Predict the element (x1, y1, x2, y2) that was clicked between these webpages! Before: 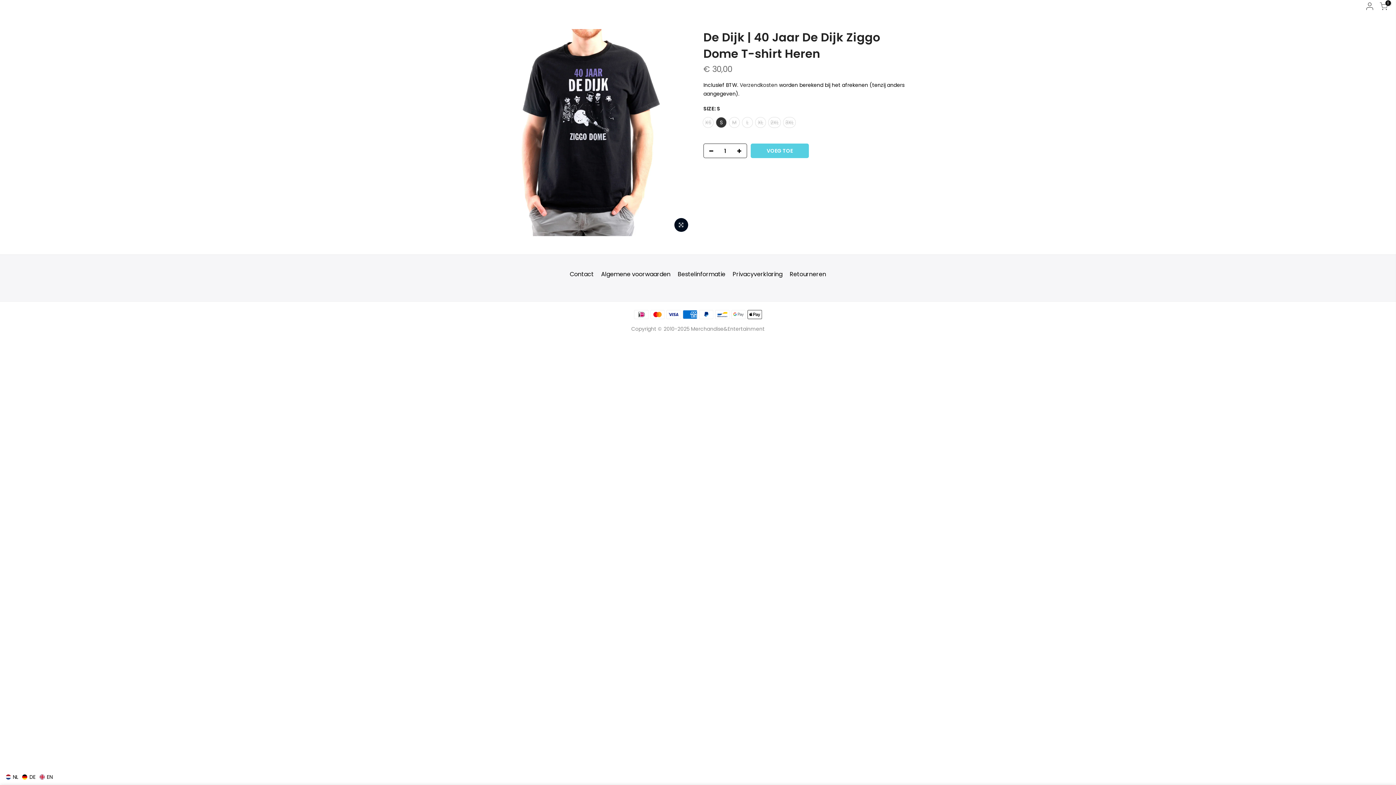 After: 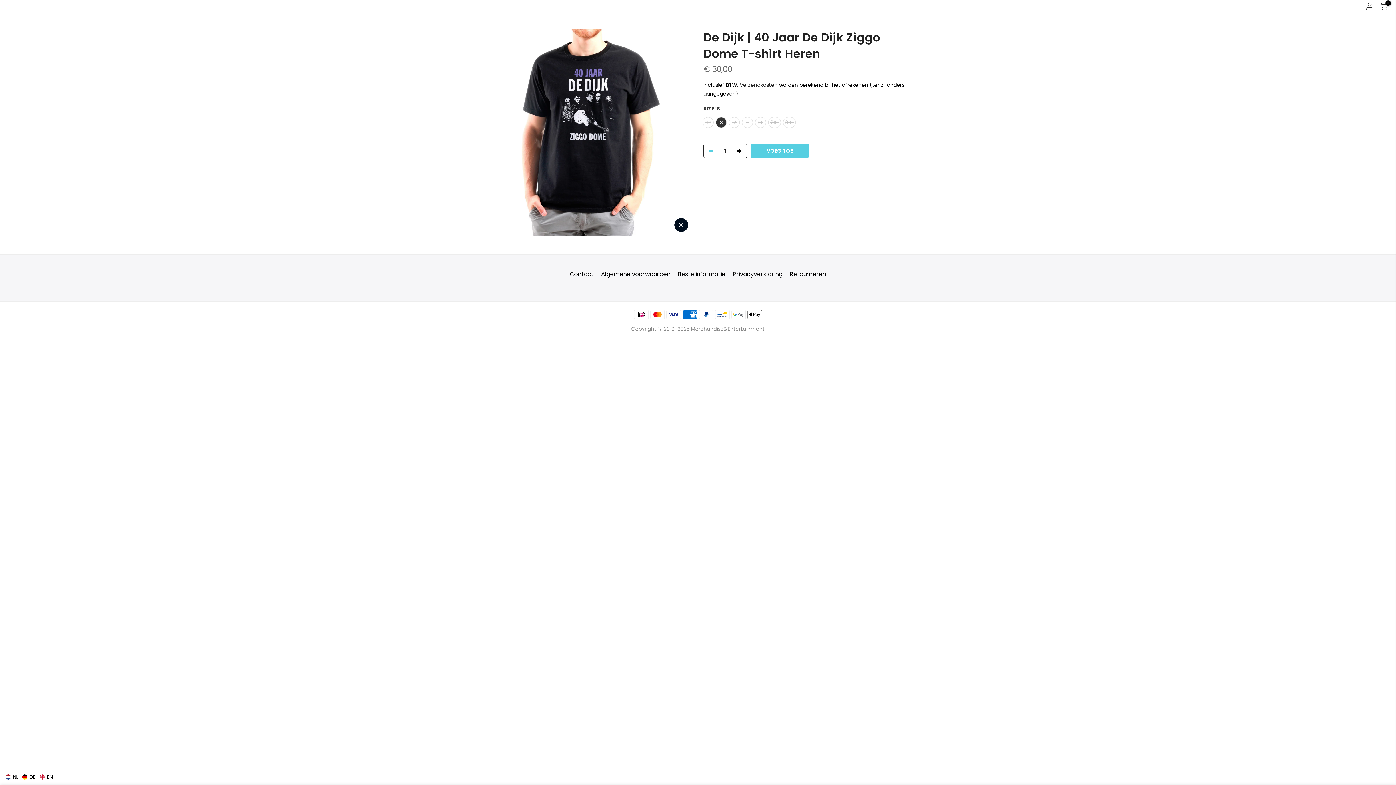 Action: bbox: (704, 144, 714, 158)